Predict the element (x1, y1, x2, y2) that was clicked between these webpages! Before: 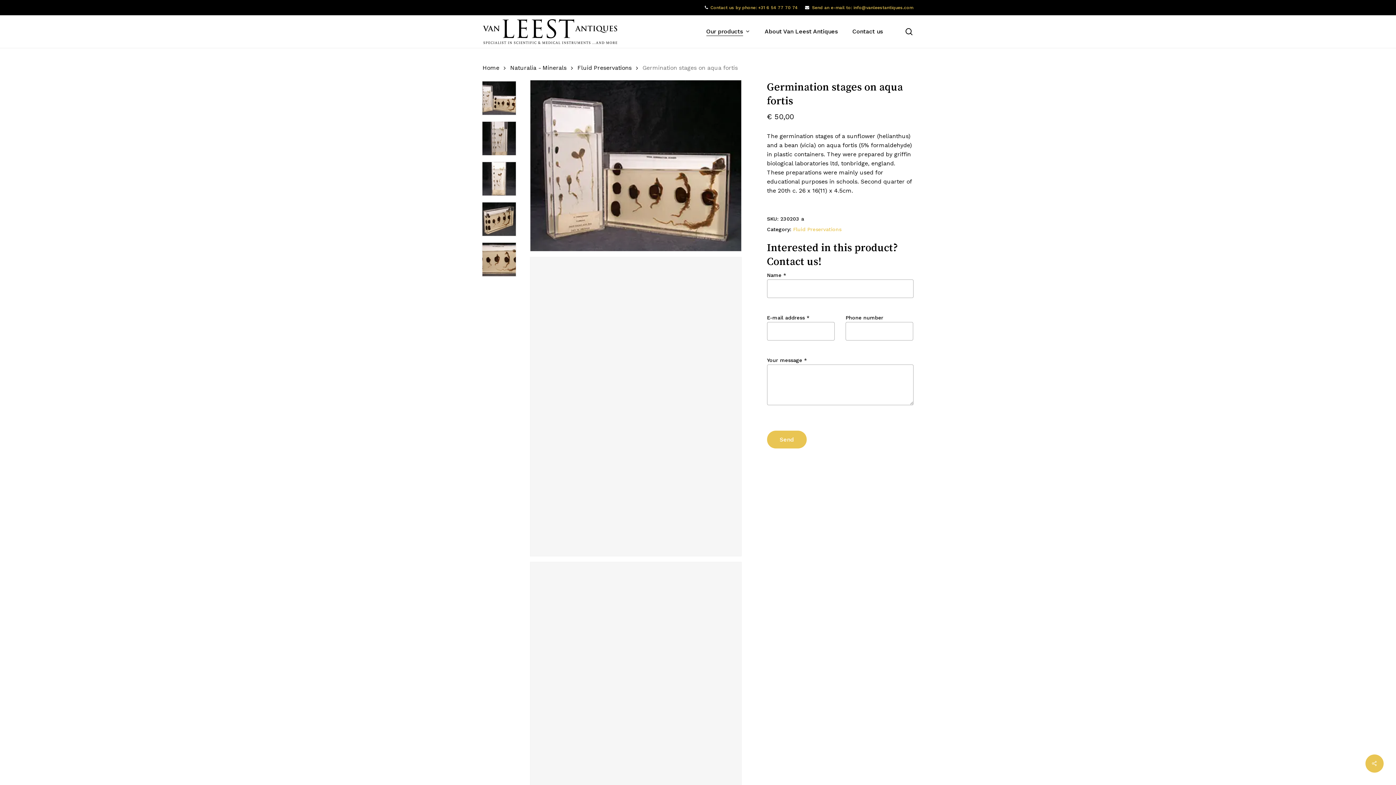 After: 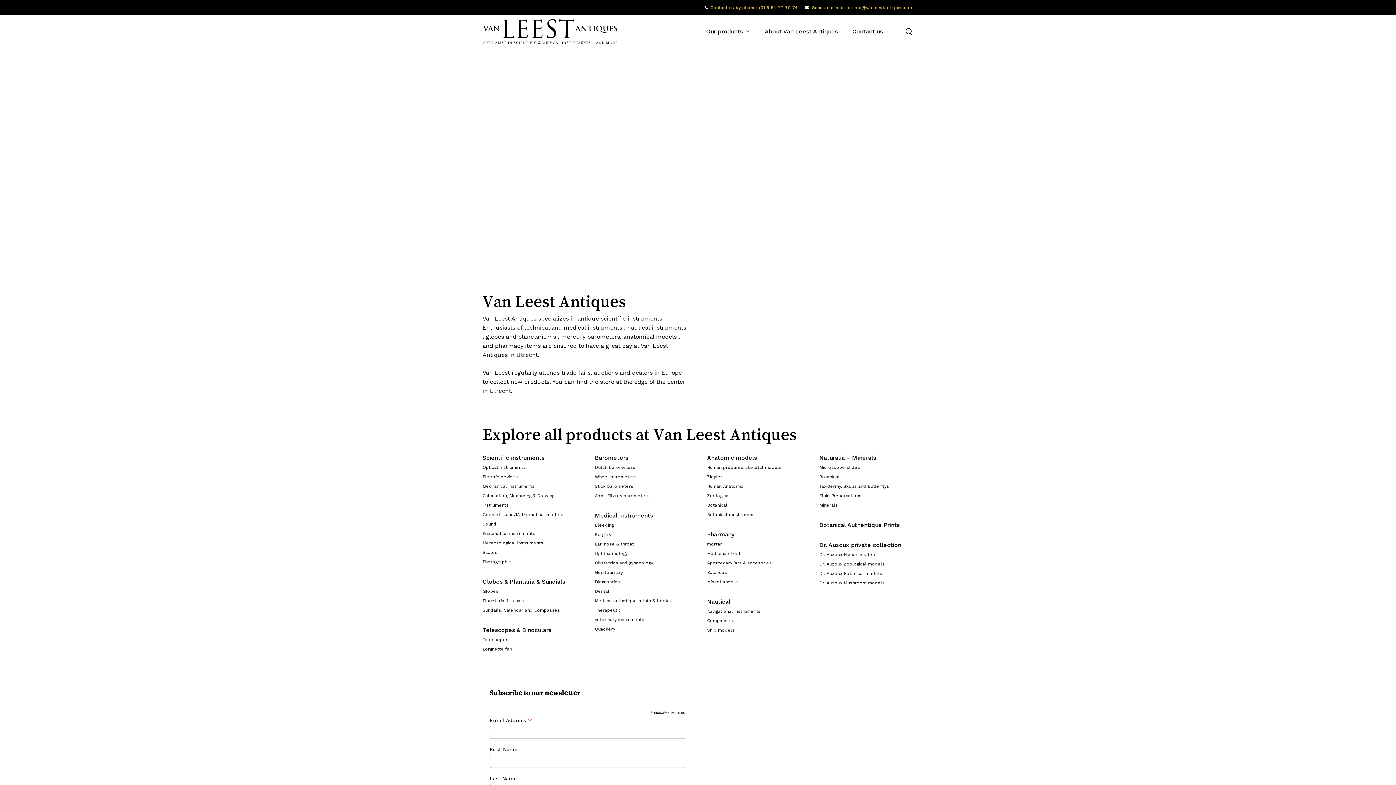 Action: label: About Van Leest Antiques bbox: (764, 28, 838, 34)